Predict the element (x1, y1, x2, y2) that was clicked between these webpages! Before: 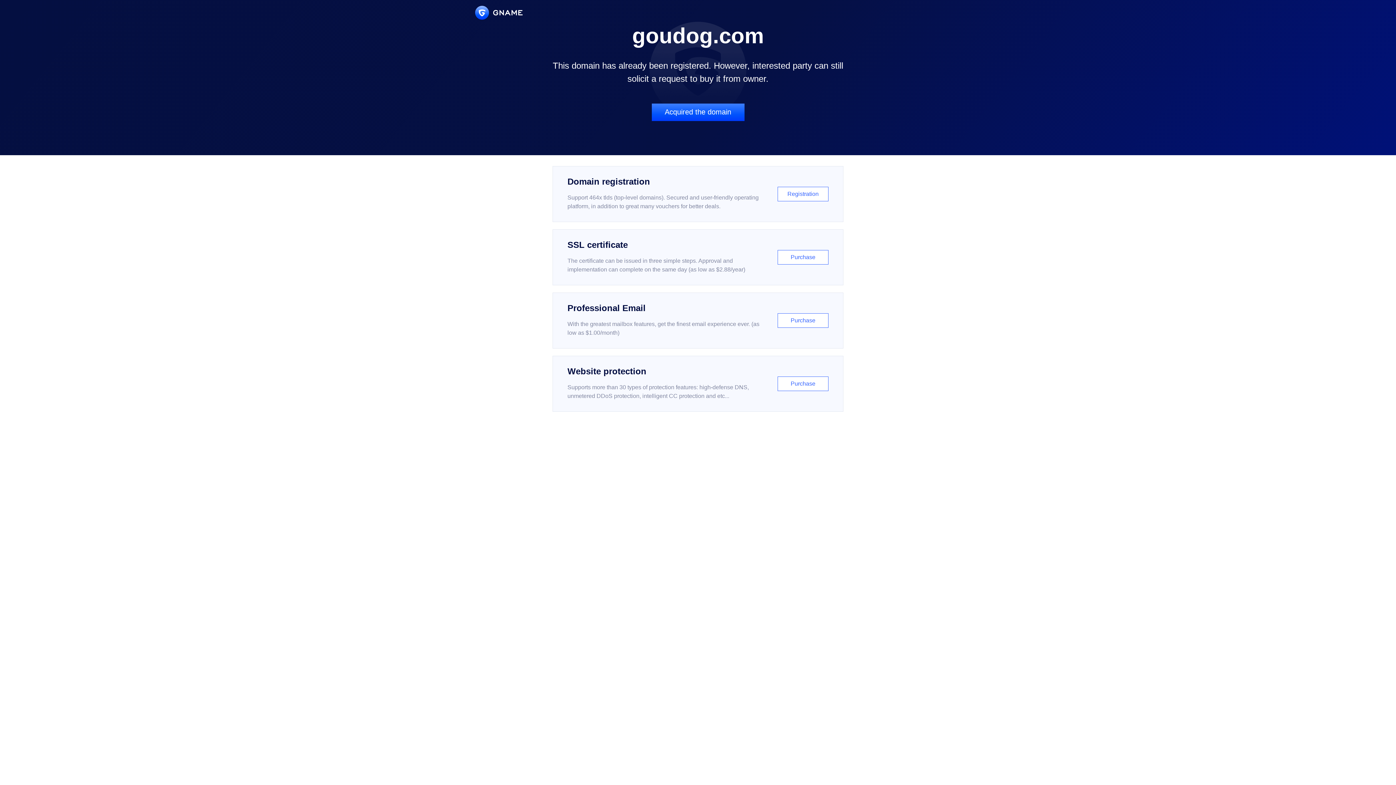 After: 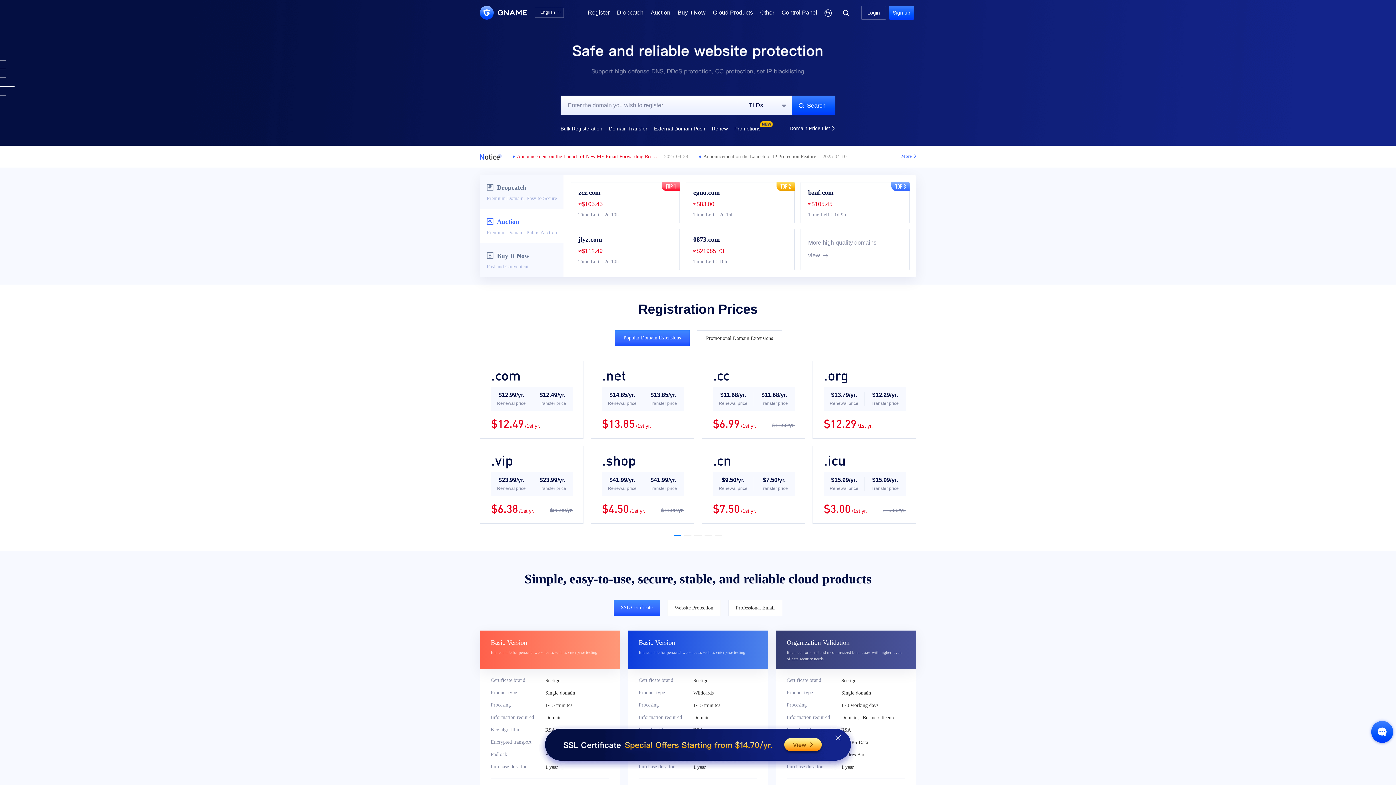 Action: bbox: (475, 5, 522, 19)